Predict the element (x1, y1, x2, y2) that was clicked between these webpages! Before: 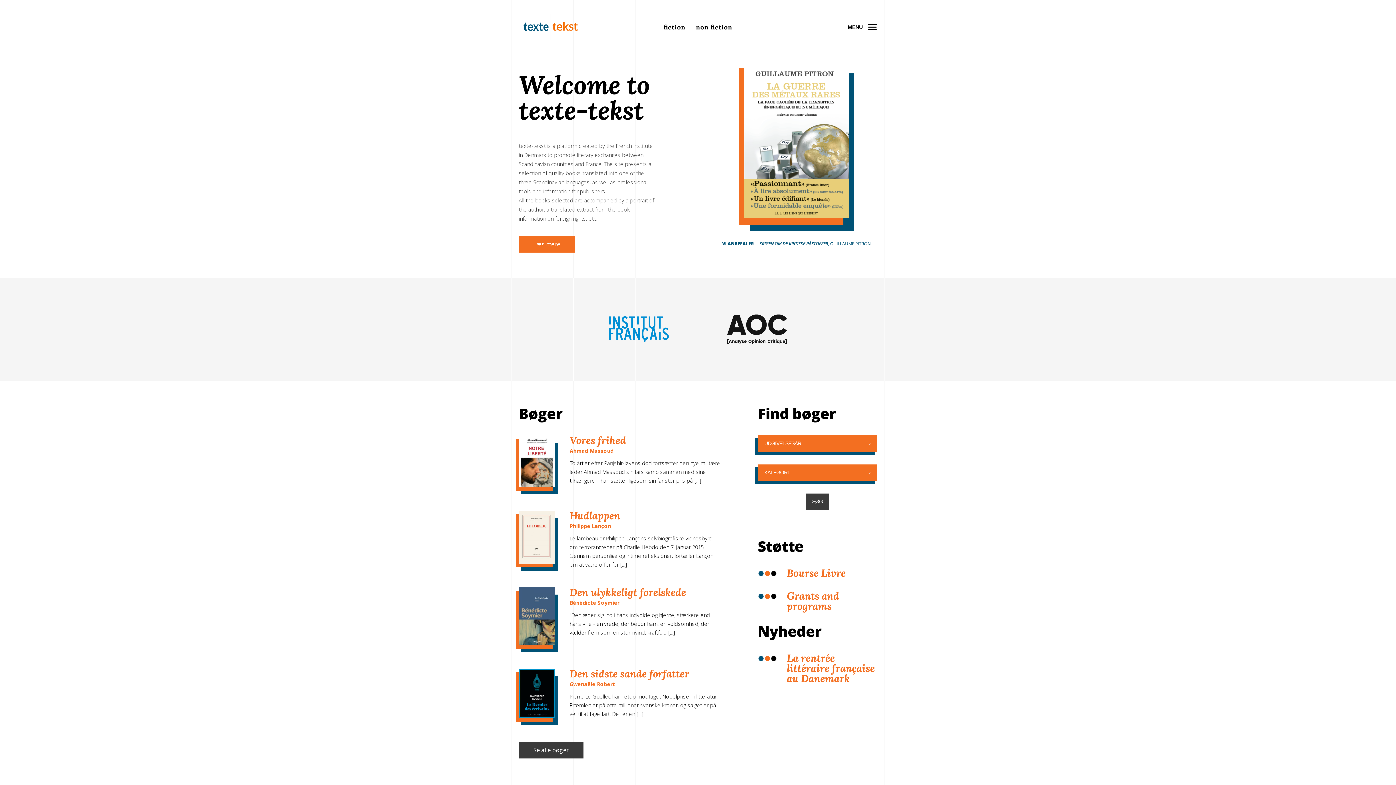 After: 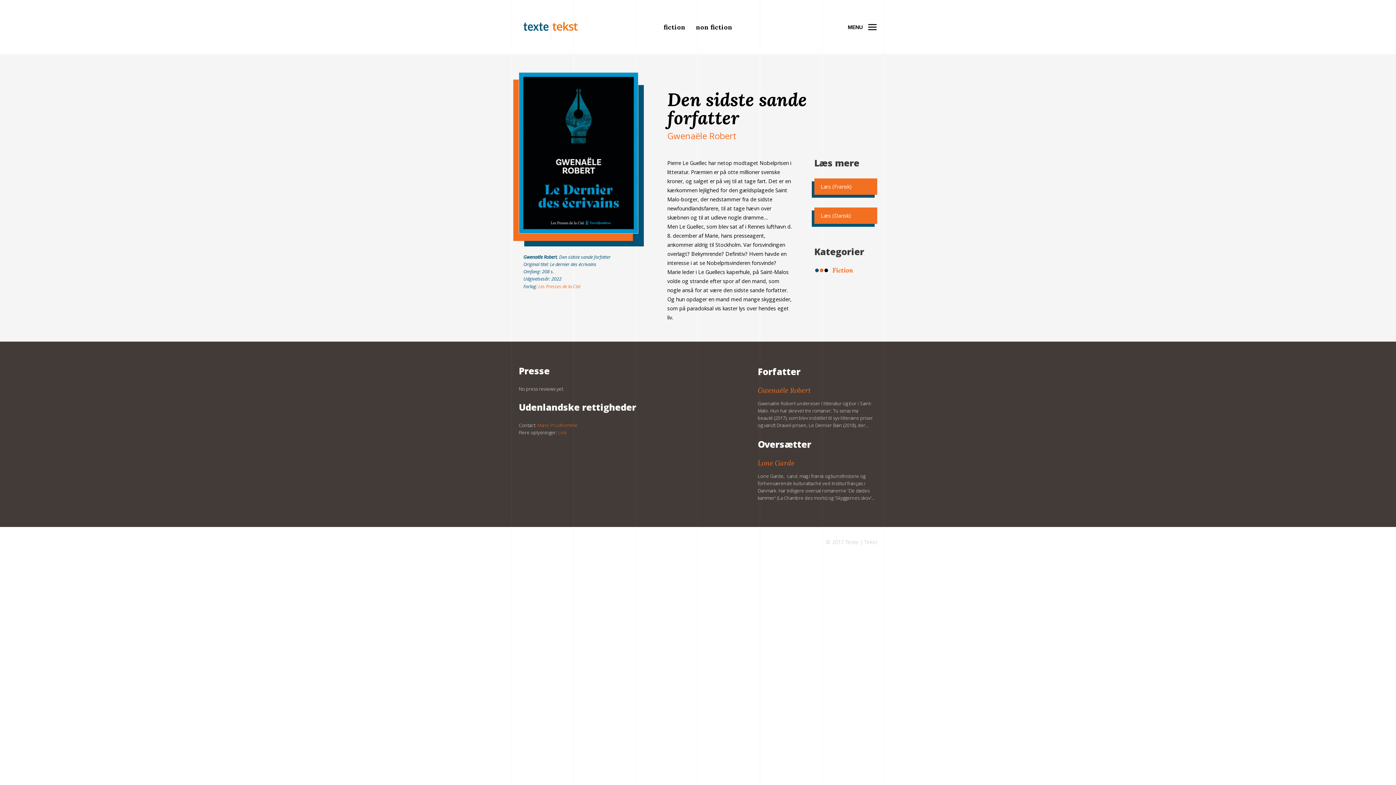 Action: bbox: (518, 690, 555, 695)